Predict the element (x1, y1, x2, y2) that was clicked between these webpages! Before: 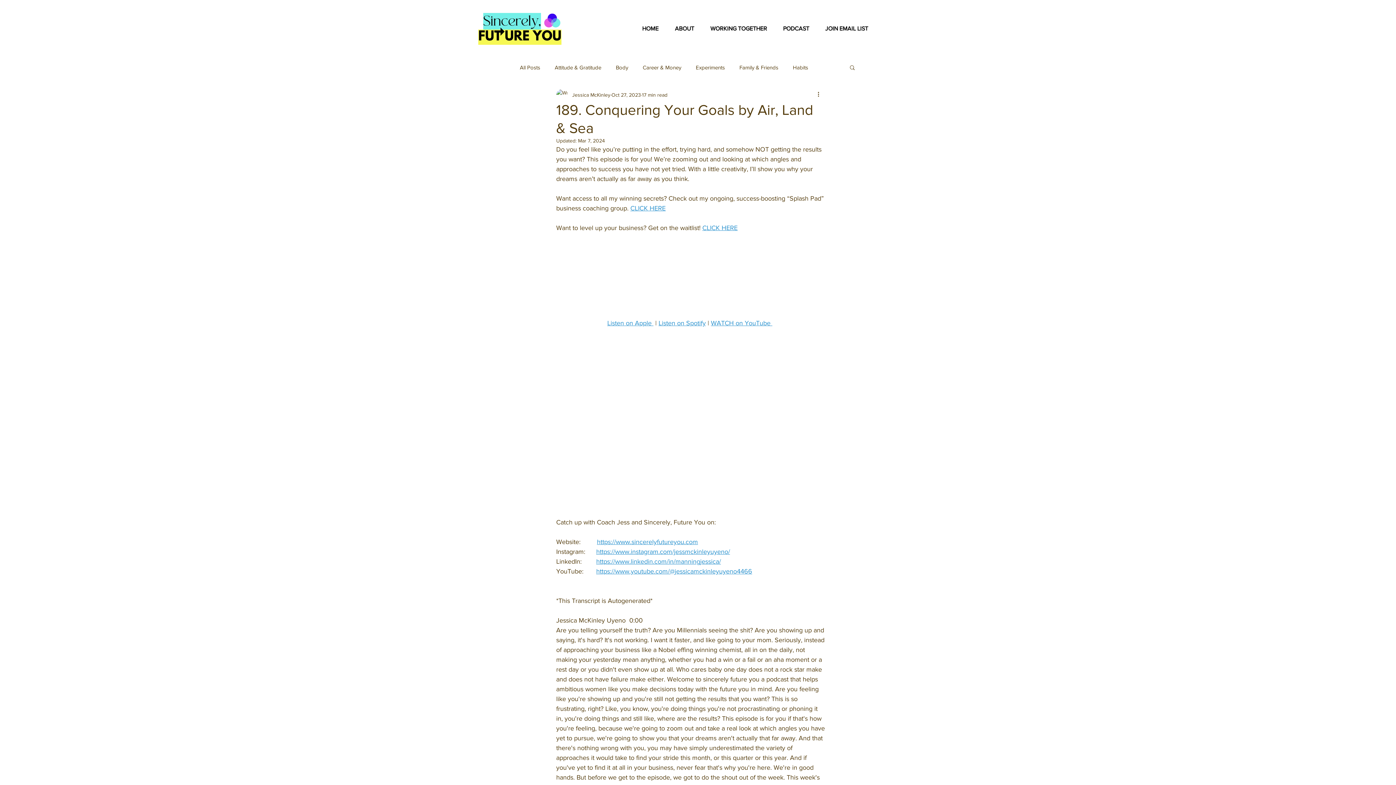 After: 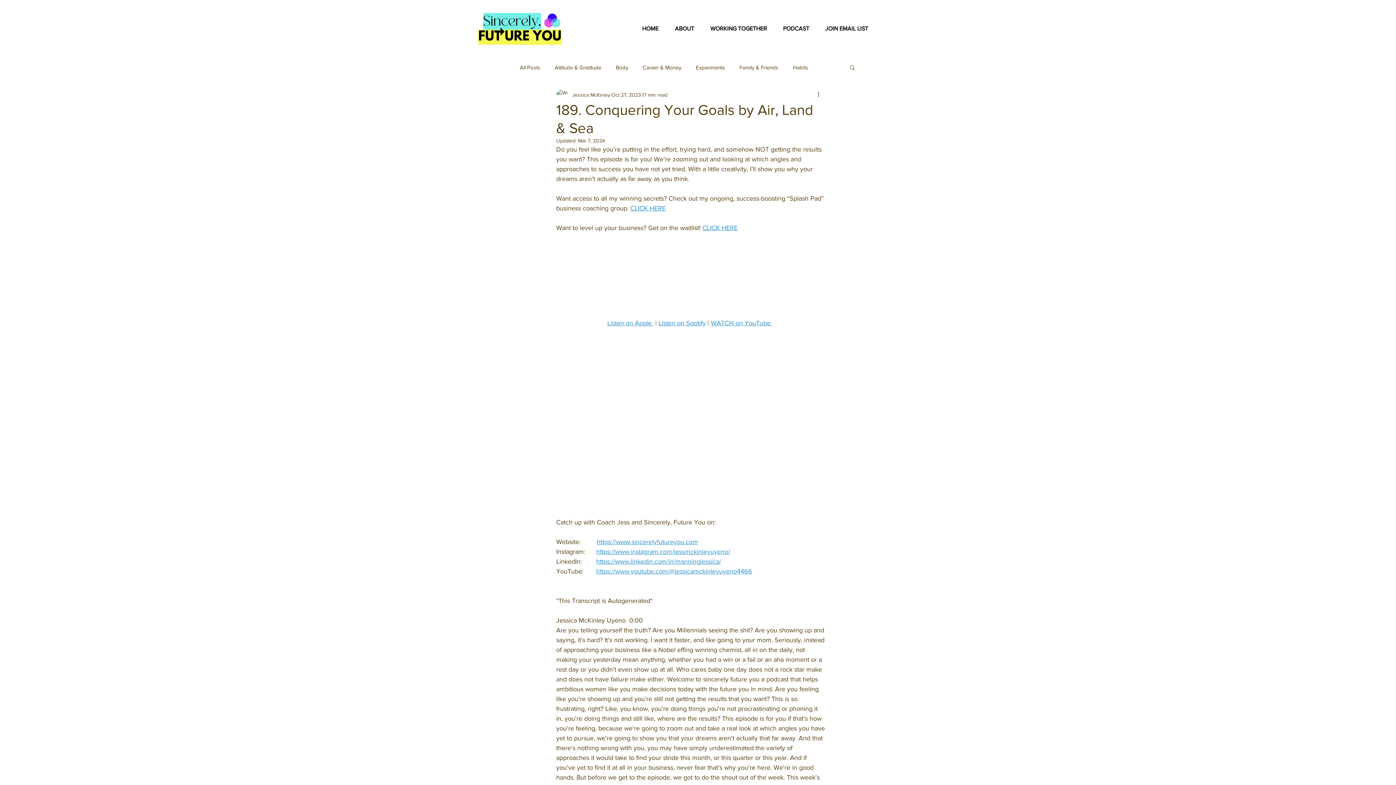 Action: bbox: (711, 319, 772, 326) label: WATCH on YouTube 